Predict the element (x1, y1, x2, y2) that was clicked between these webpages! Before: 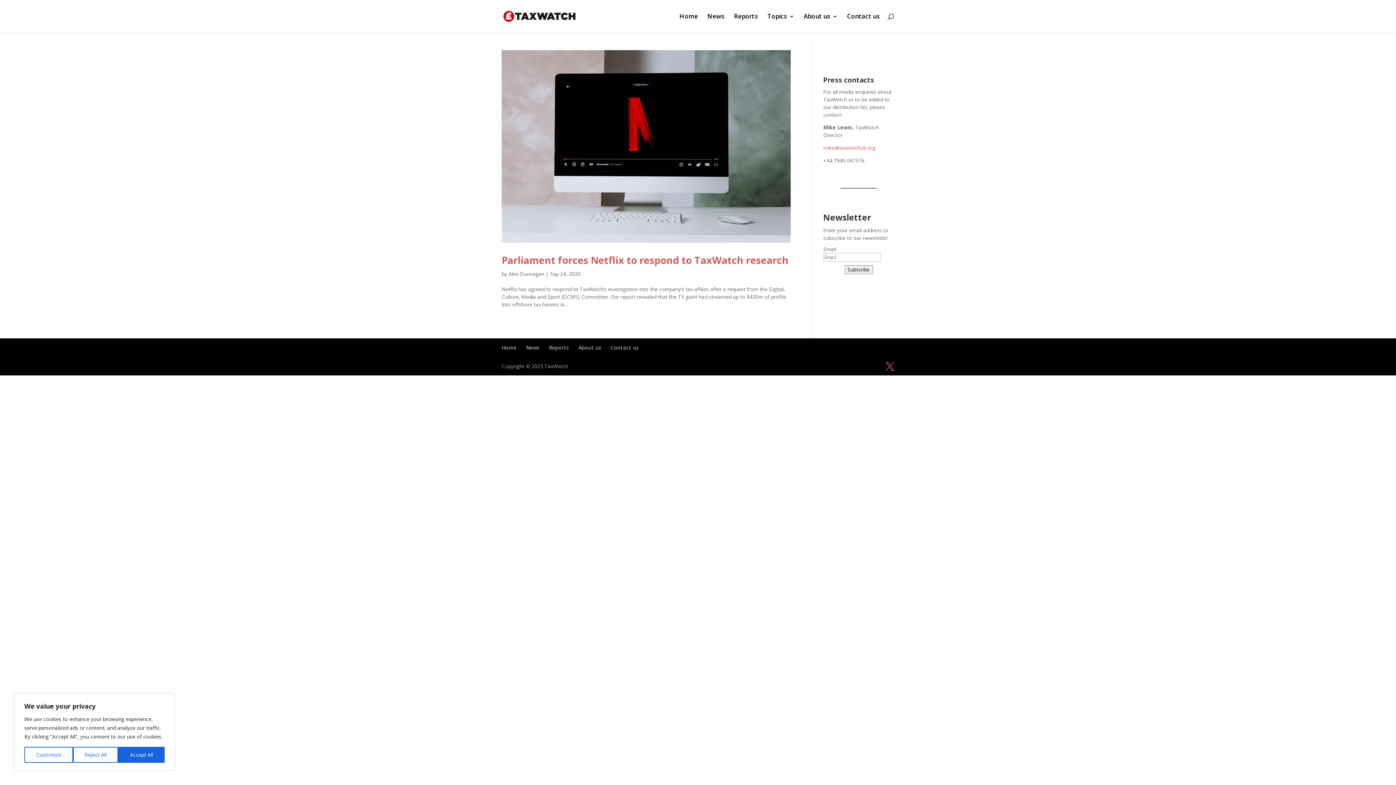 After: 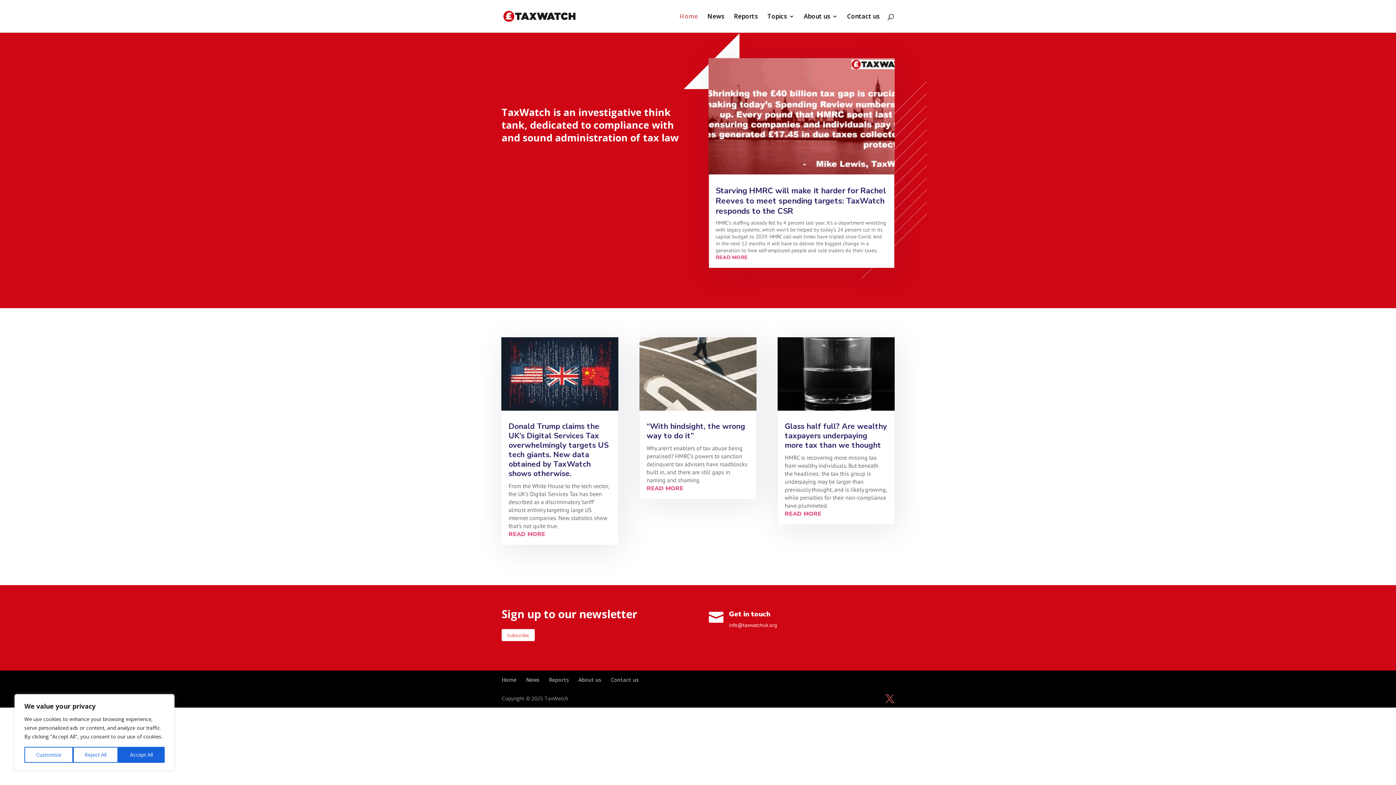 Action: label: Home bbox: (501, 344, 516, 351)